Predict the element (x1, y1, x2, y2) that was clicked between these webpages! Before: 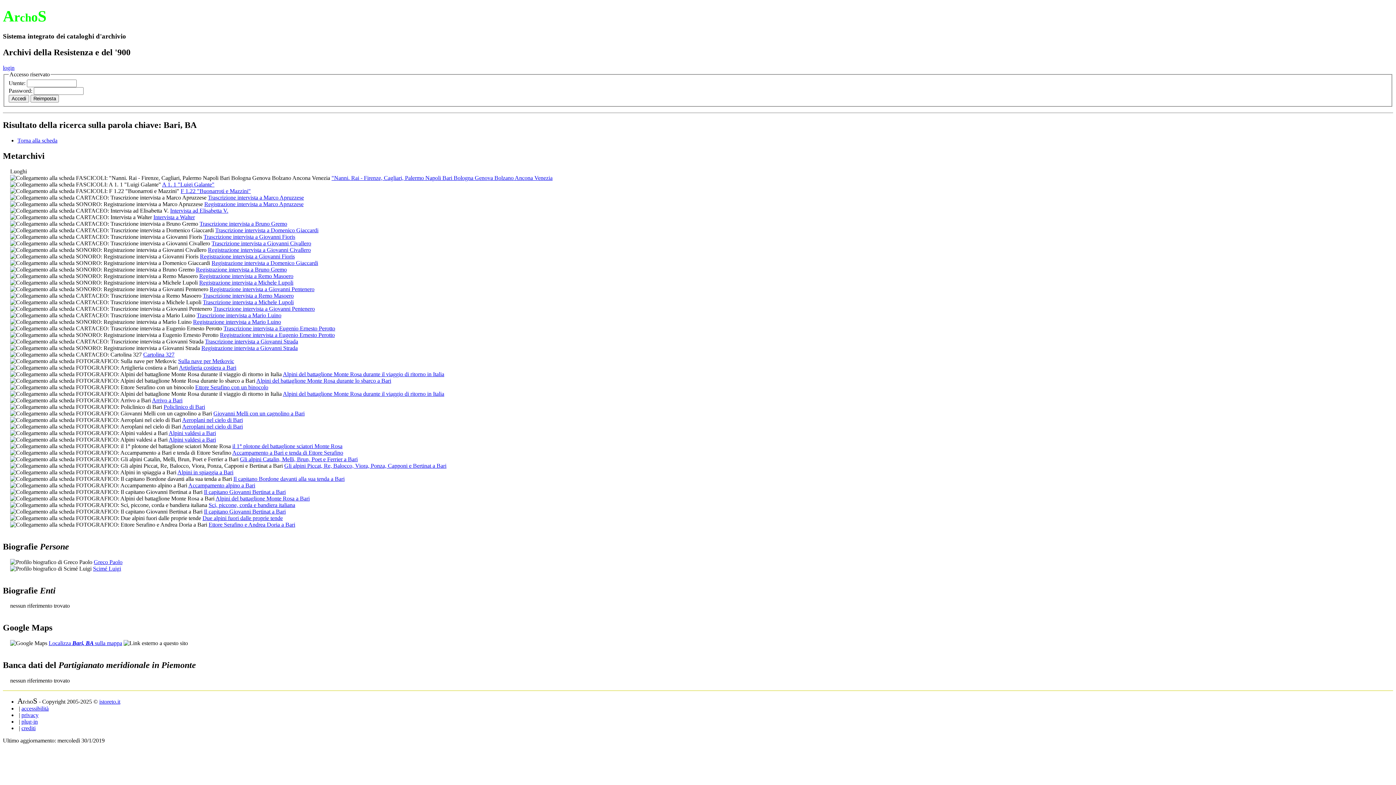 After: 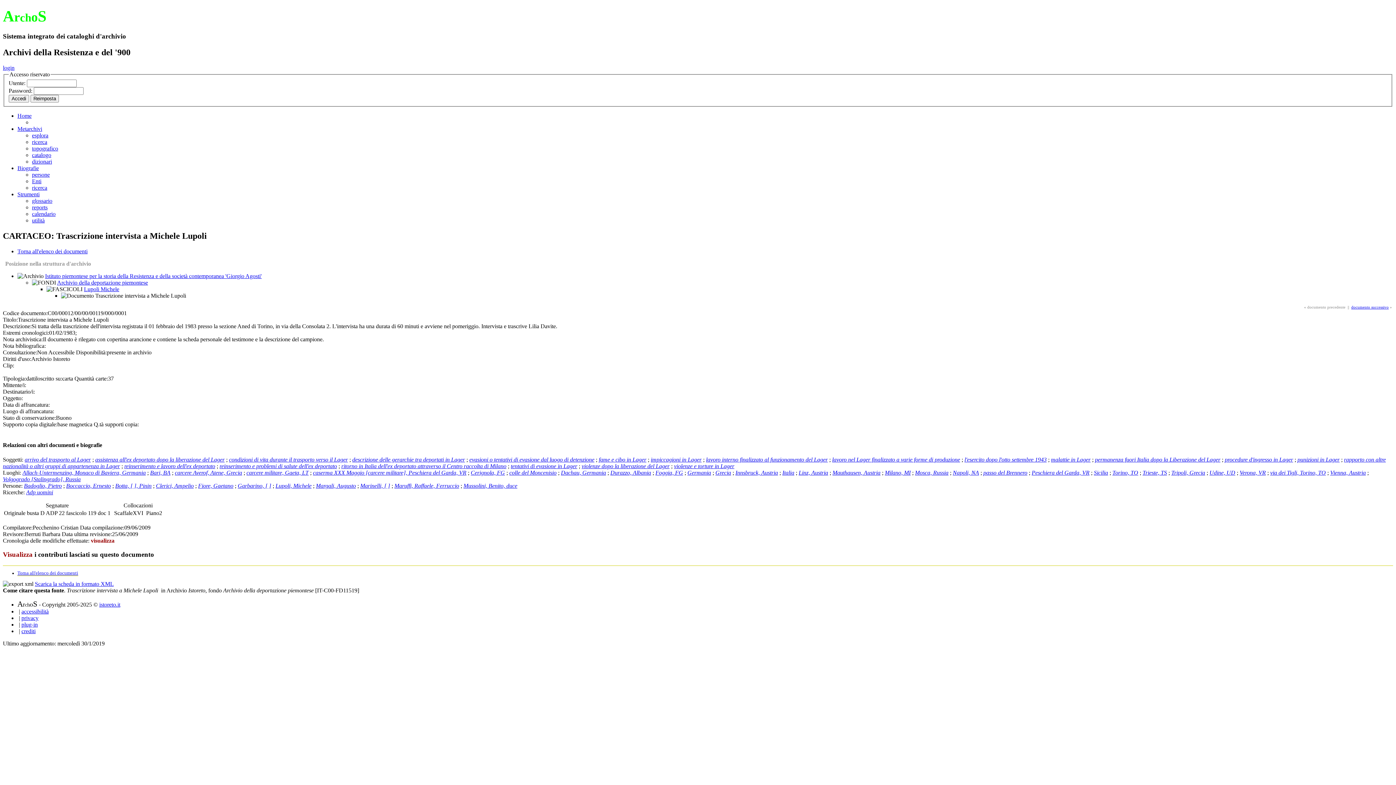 Action: label: Trascrizione intervista a Michele Lupoli bbox: (202, 299, 293, 305)